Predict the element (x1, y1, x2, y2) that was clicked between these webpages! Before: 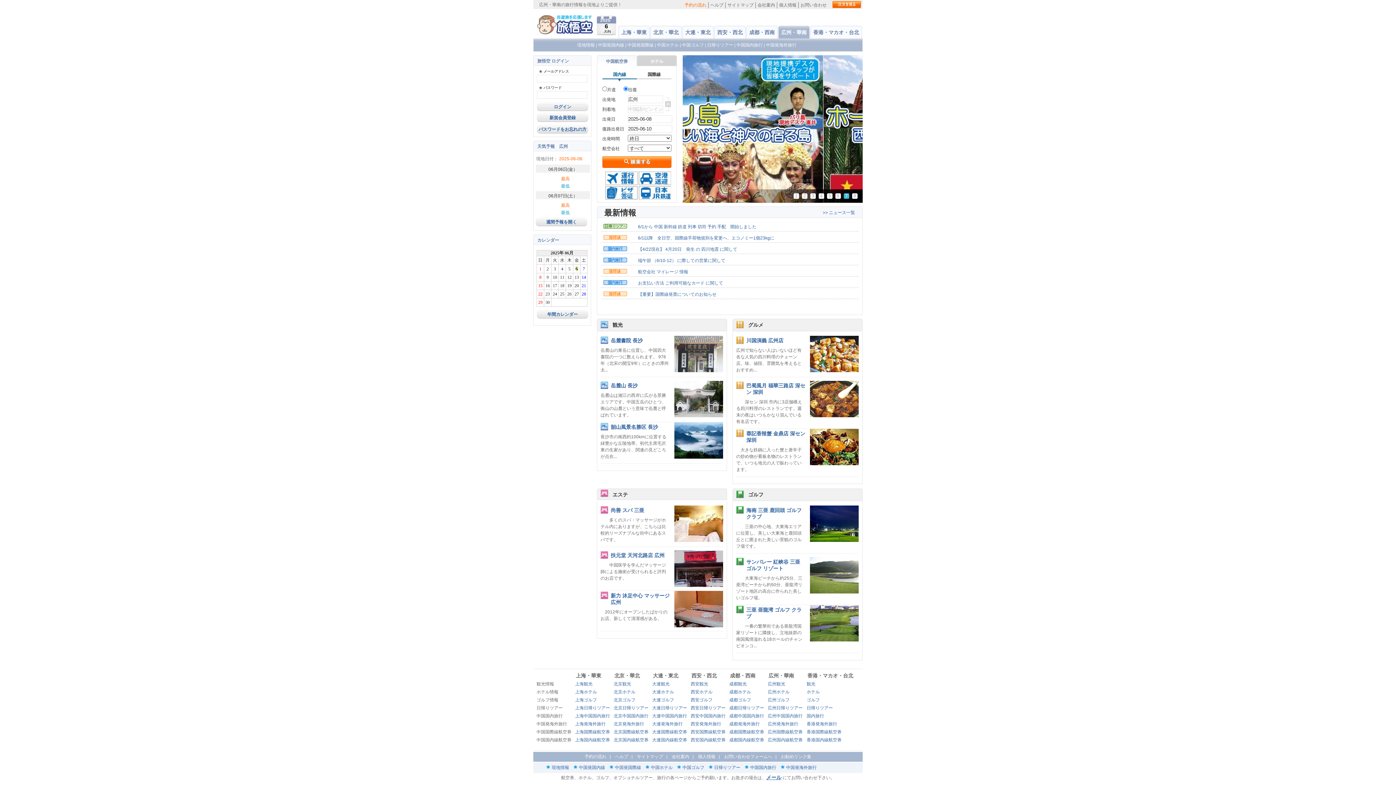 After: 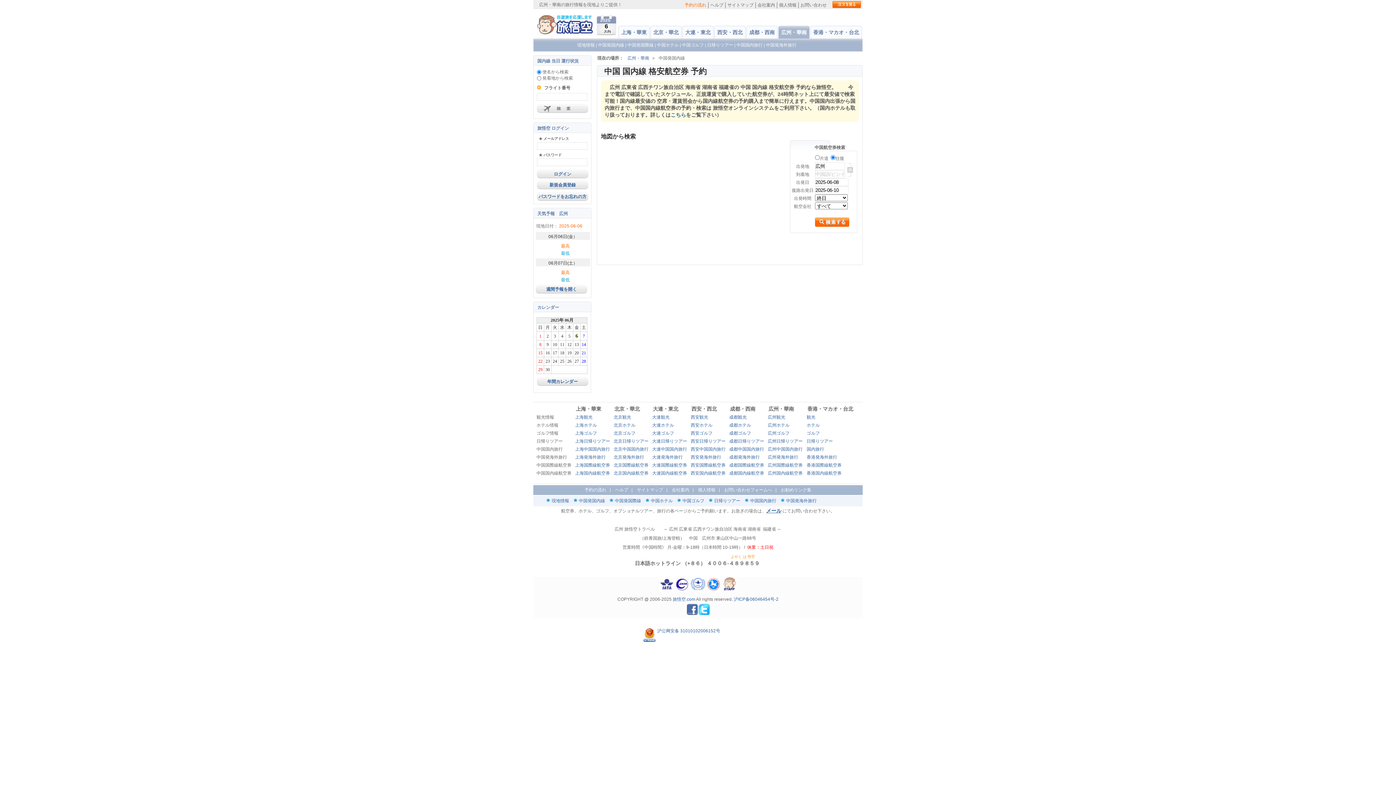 Action: label: 中国発国内線 bbox: (598, 42, 624, 47)